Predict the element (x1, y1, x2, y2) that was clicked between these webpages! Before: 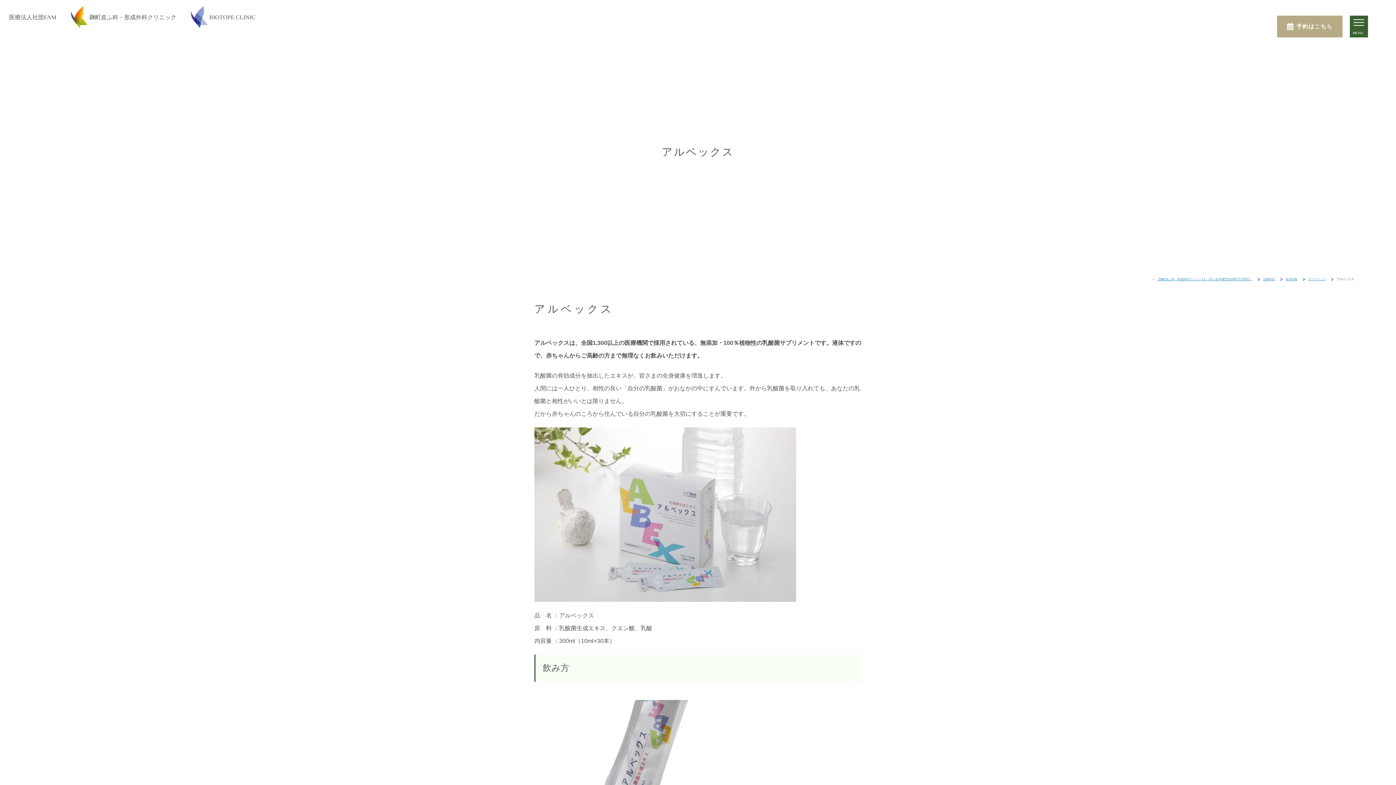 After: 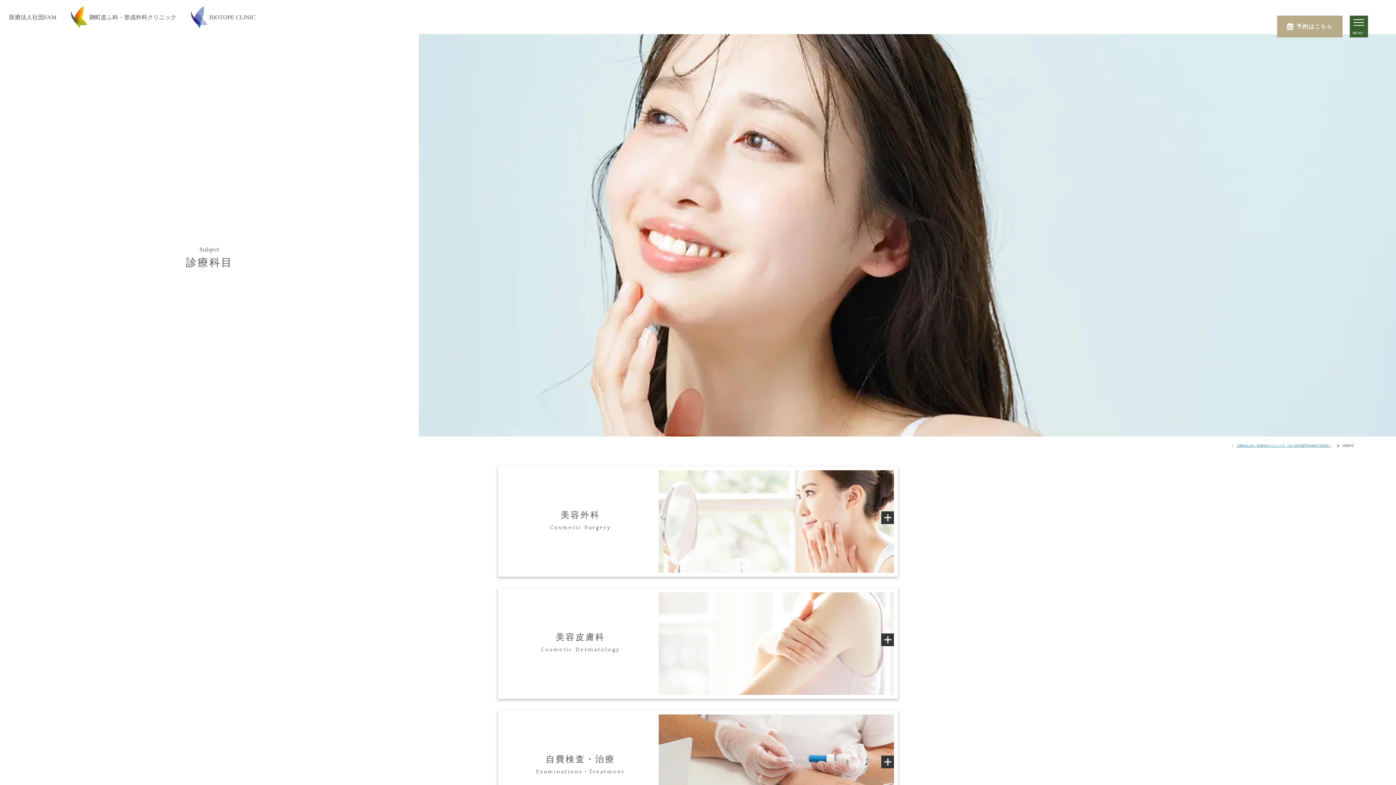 Action: bbox: (1263, 277, 1282, 281) label: 診療科目